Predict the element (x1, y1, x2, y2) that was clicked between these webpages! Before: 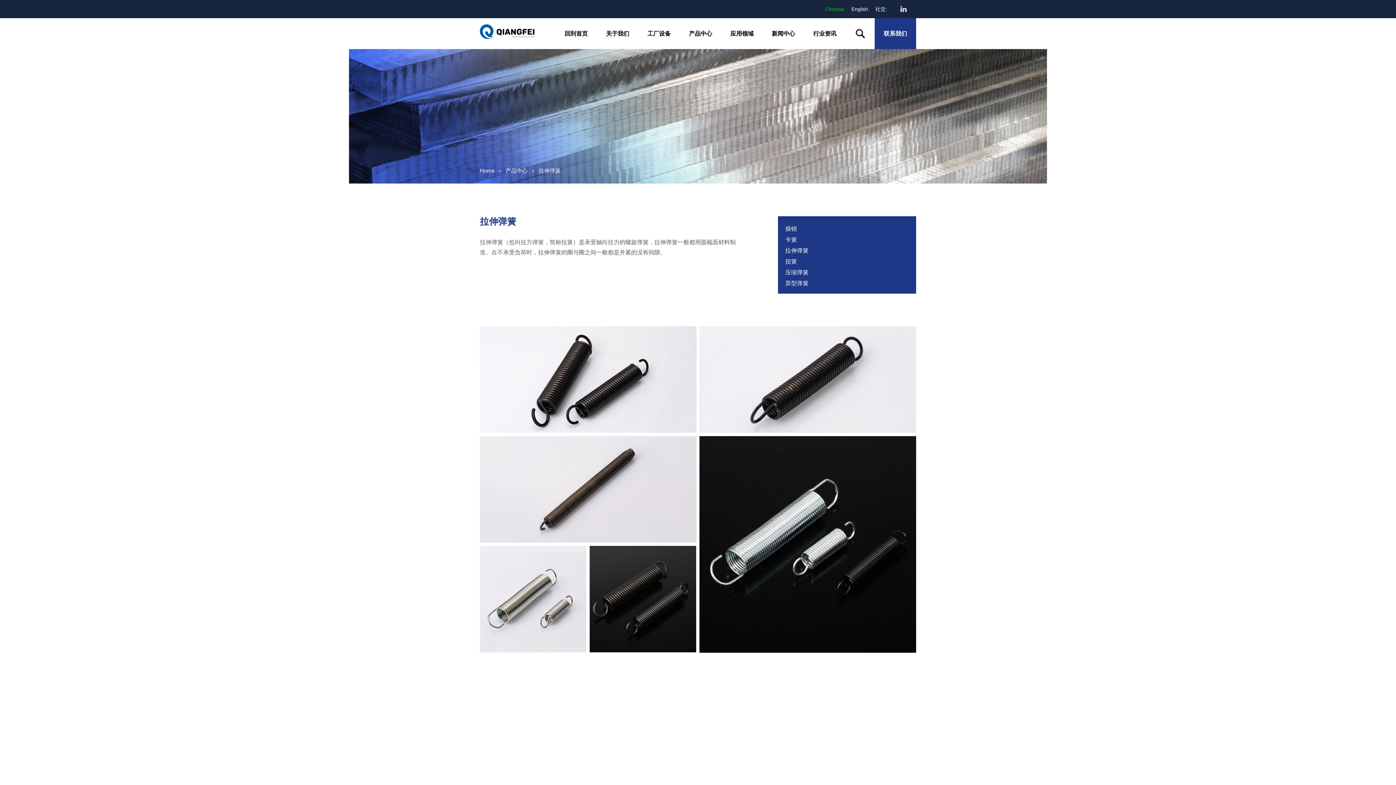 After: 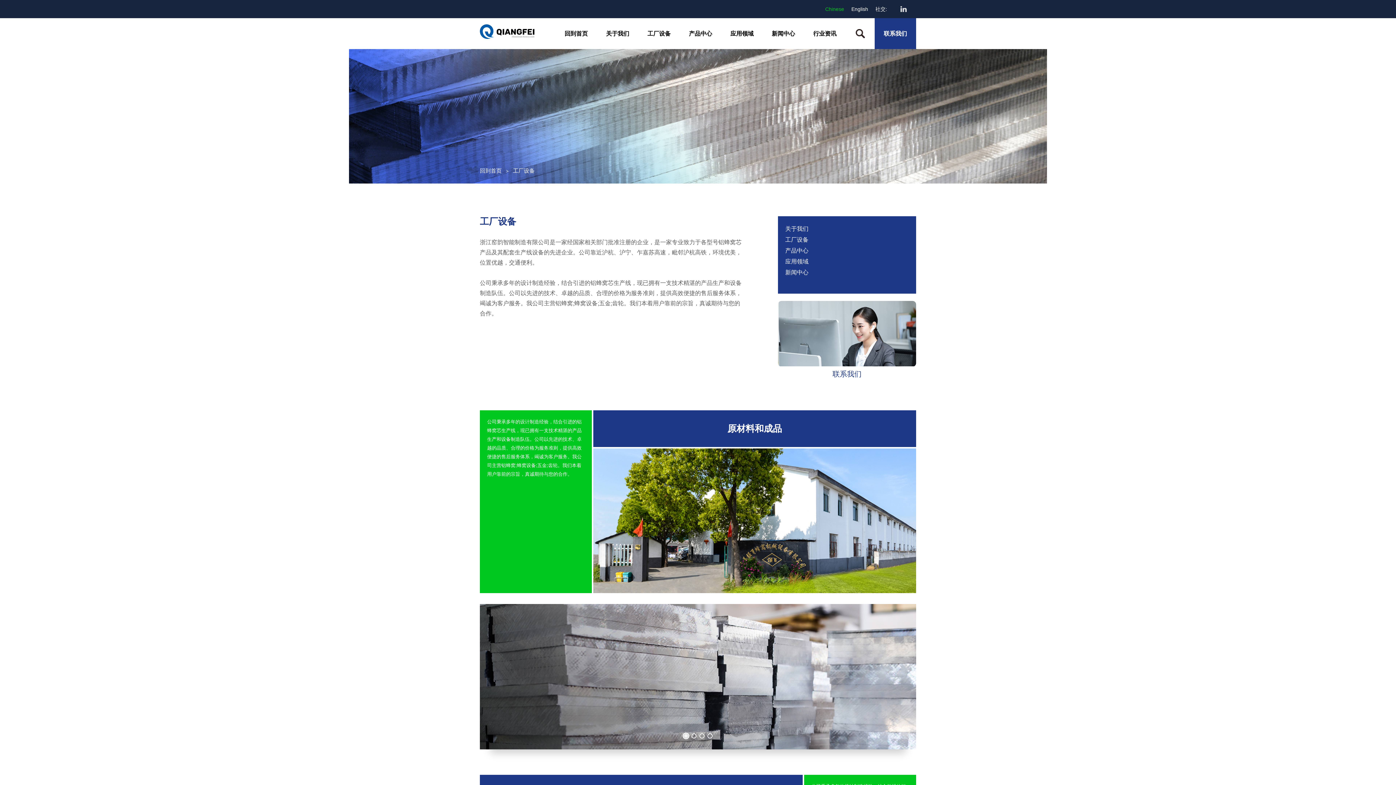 Action: bbox: (638, 18, 680, 49) label: 工厂设备